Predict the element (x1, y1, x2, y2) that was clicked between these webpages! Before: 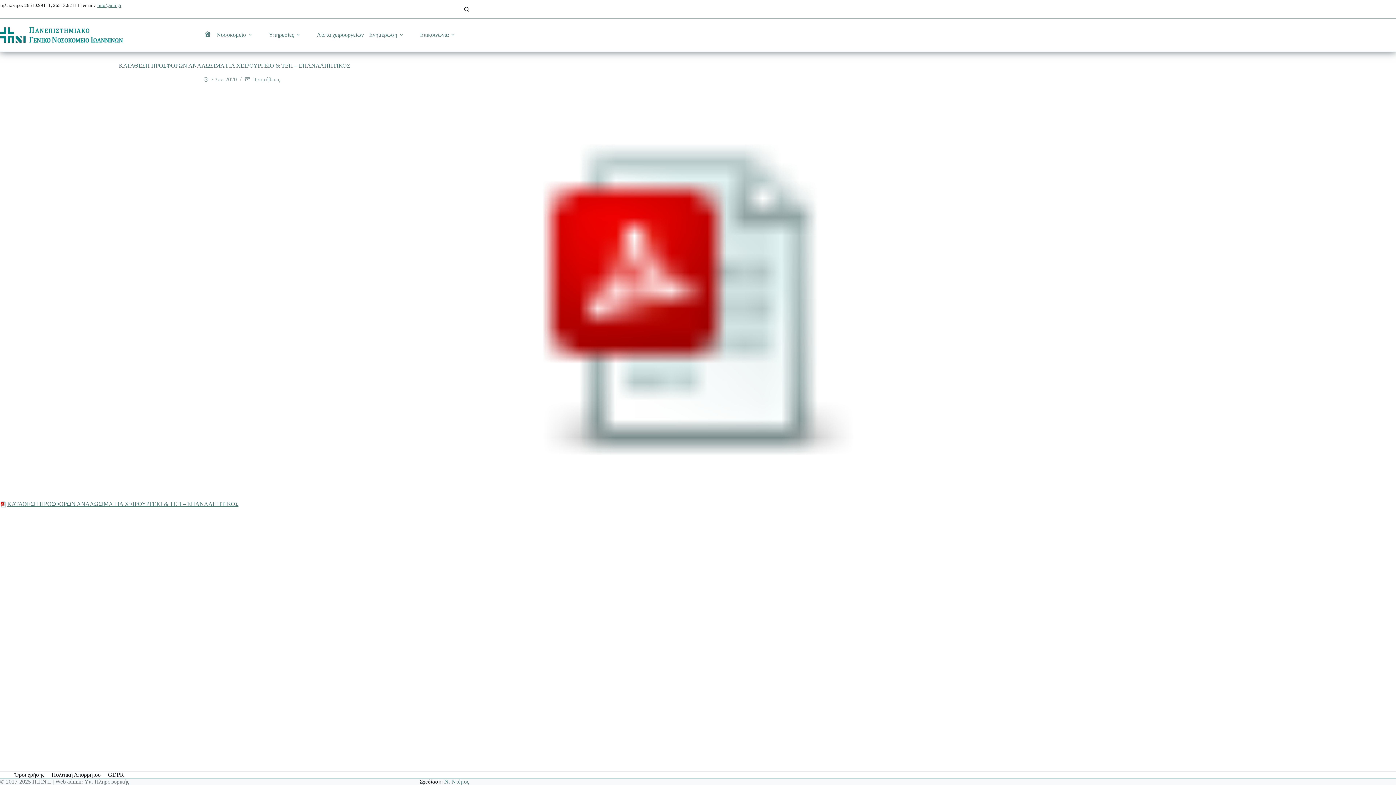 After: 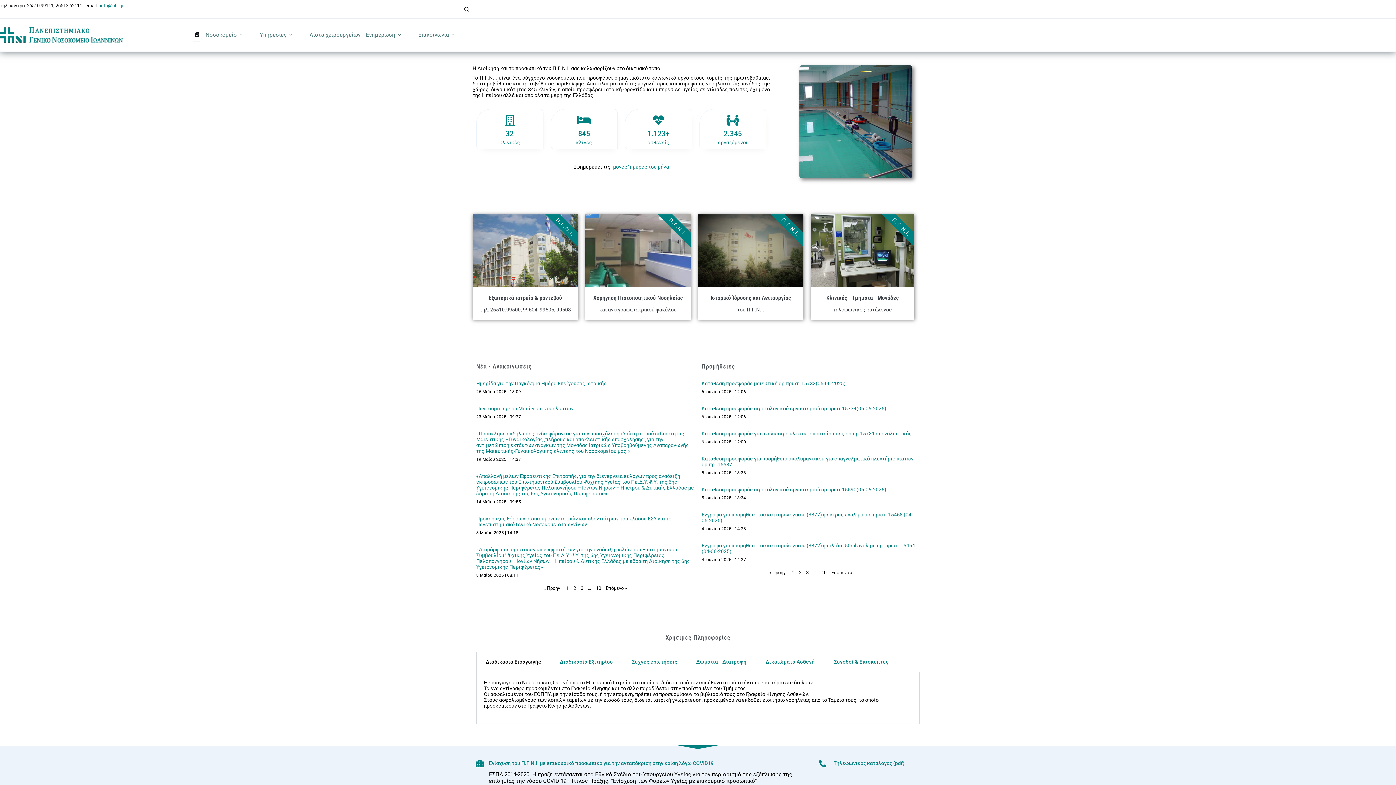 Action: bbox: (0, 25, 122, 44)